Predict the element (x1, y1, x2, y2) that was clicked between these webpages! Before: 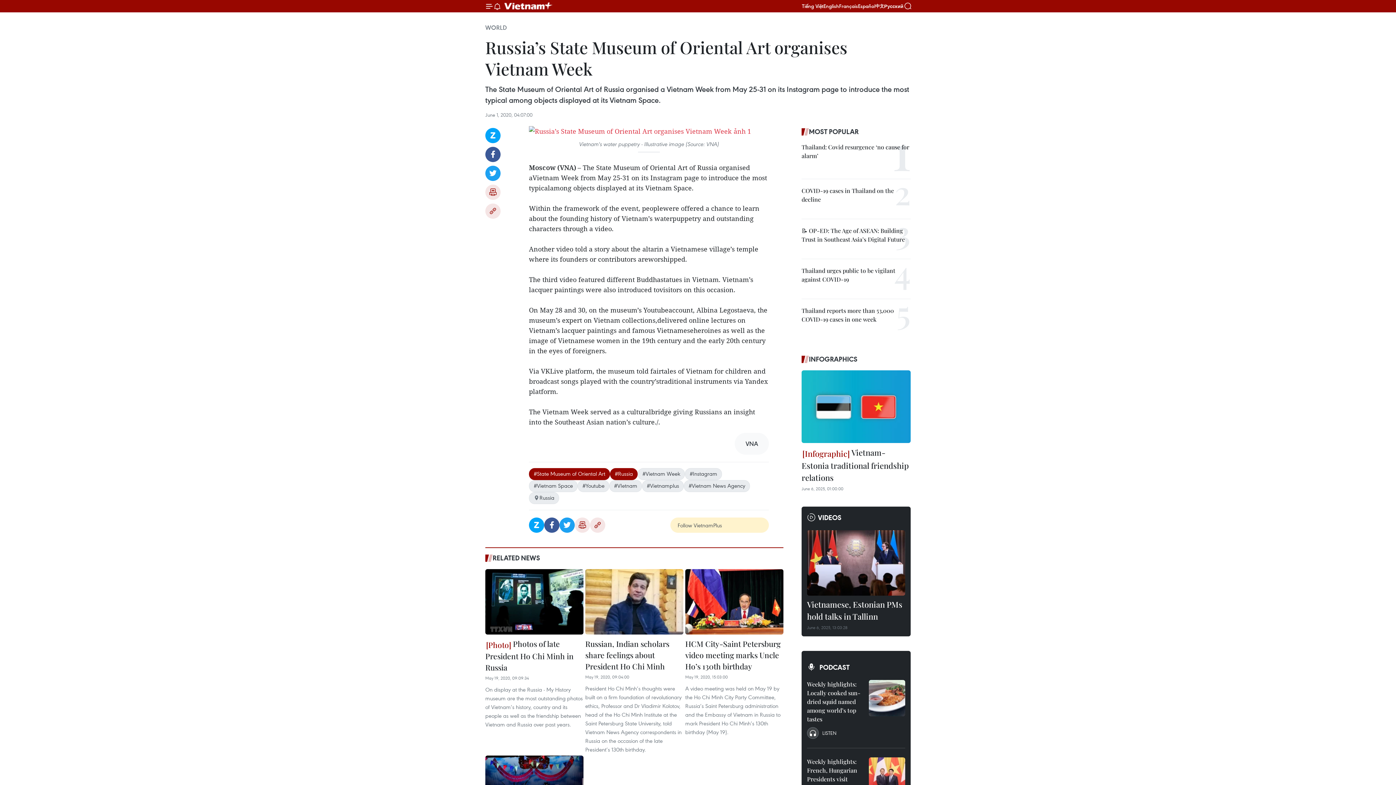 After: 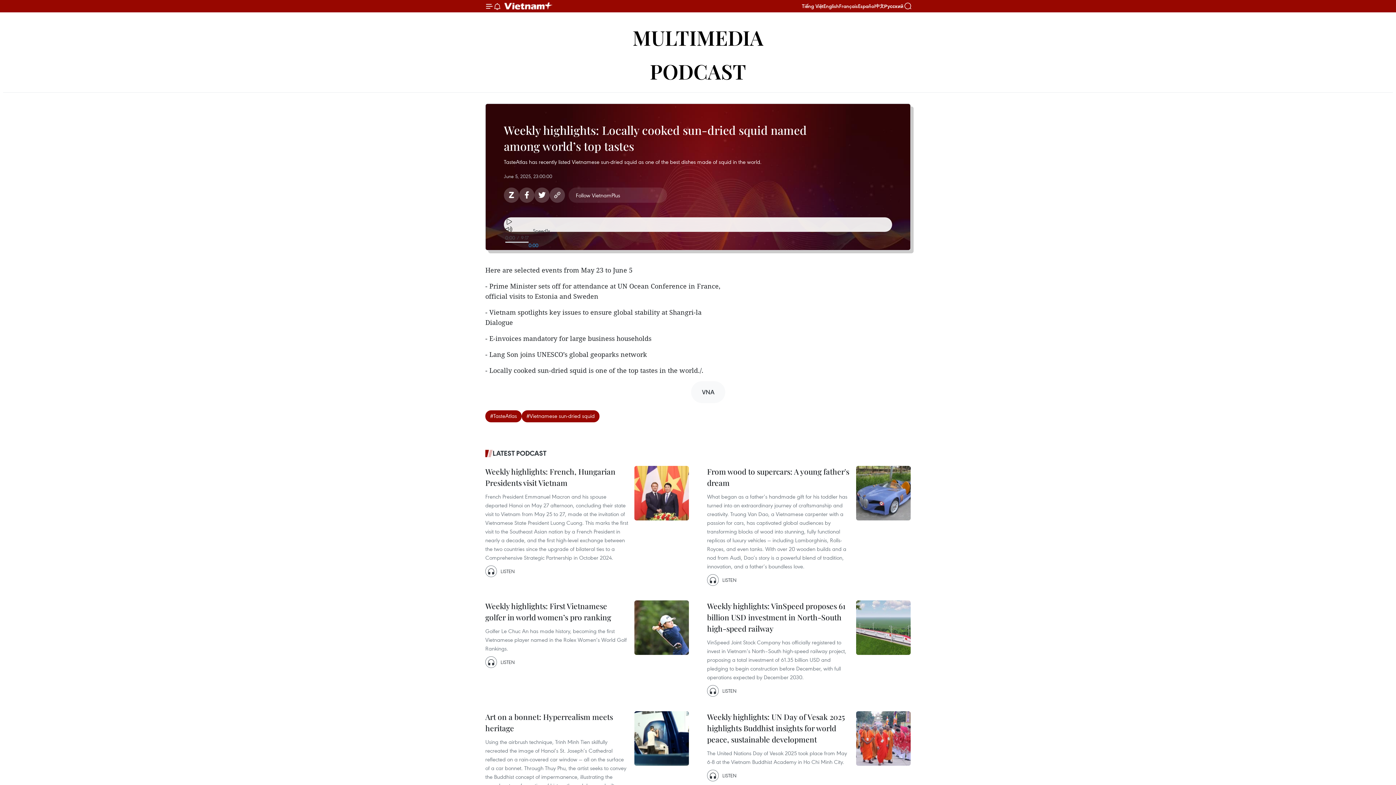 Action: bbox: (869, 680, 905, 716)